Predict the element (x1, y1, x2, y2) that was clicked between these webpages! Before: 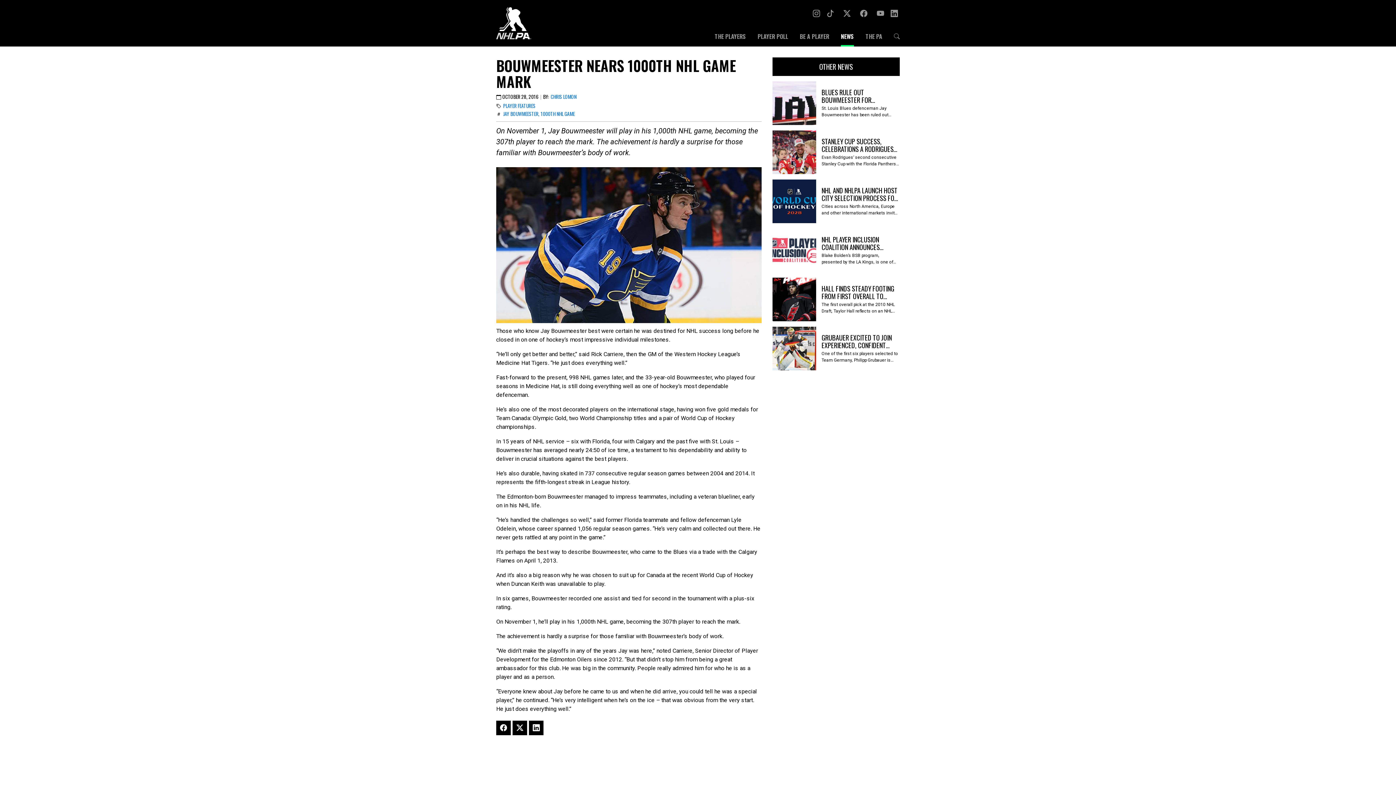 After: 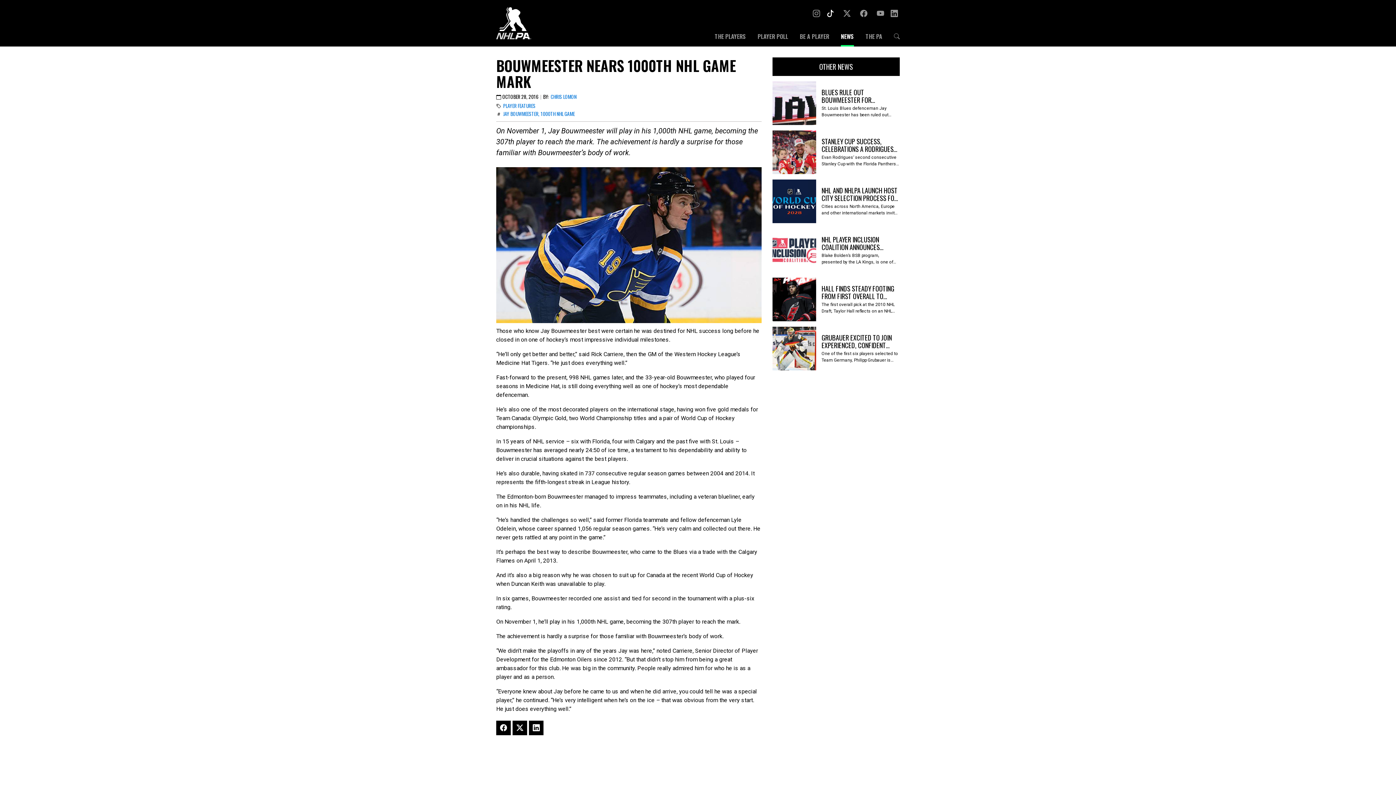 Action: bbox: (826, 7, 834, 18)